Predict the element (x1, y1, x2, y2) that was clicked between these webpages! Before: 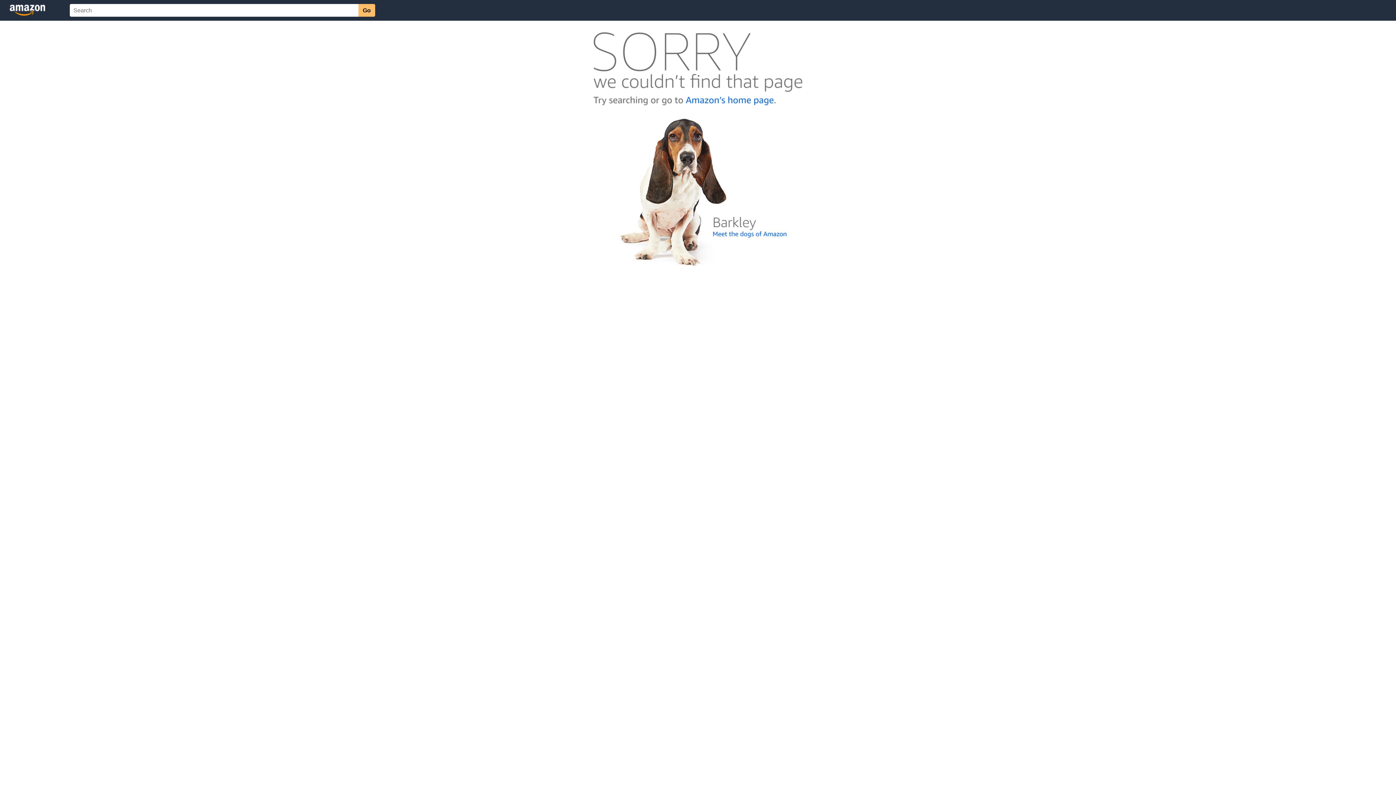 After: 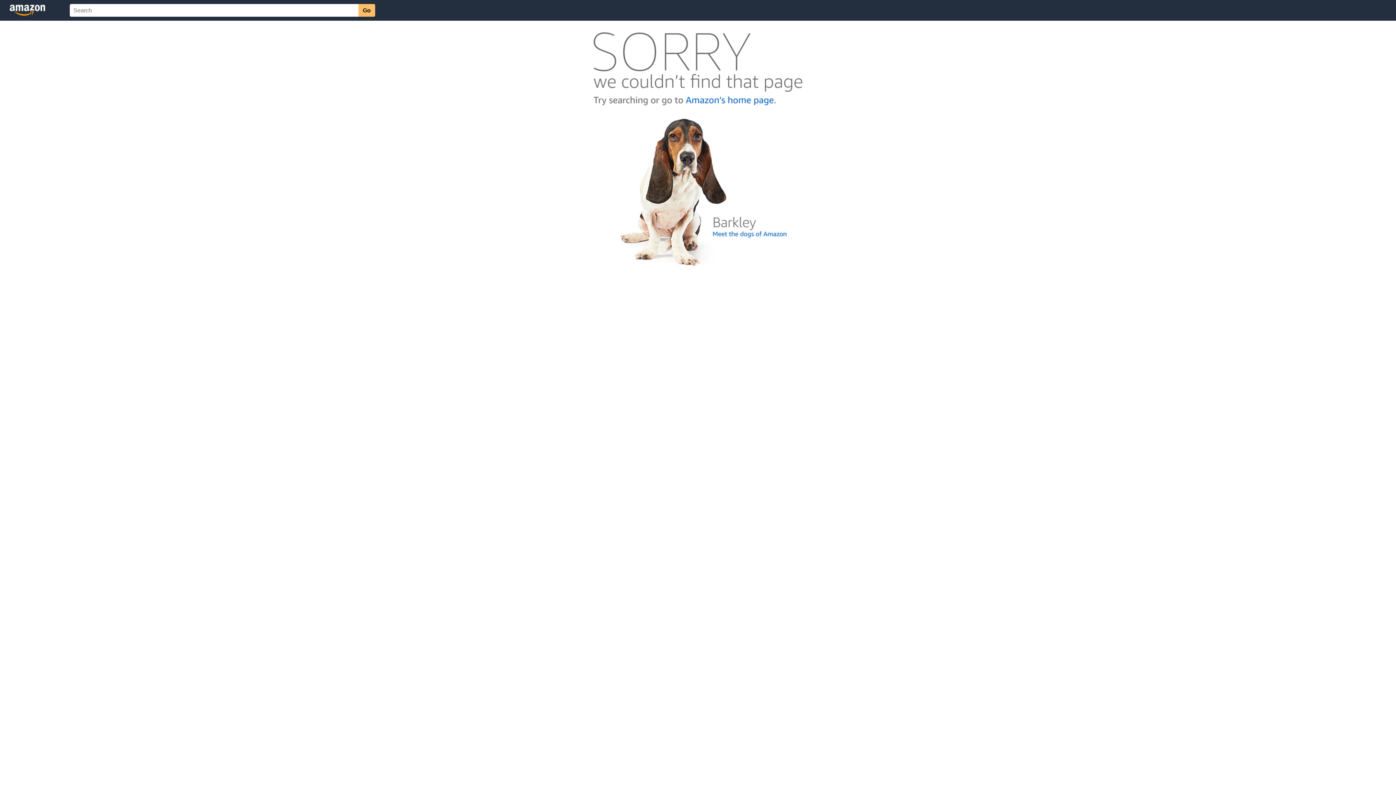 Action: bbox: (592, 262, 803, 268)